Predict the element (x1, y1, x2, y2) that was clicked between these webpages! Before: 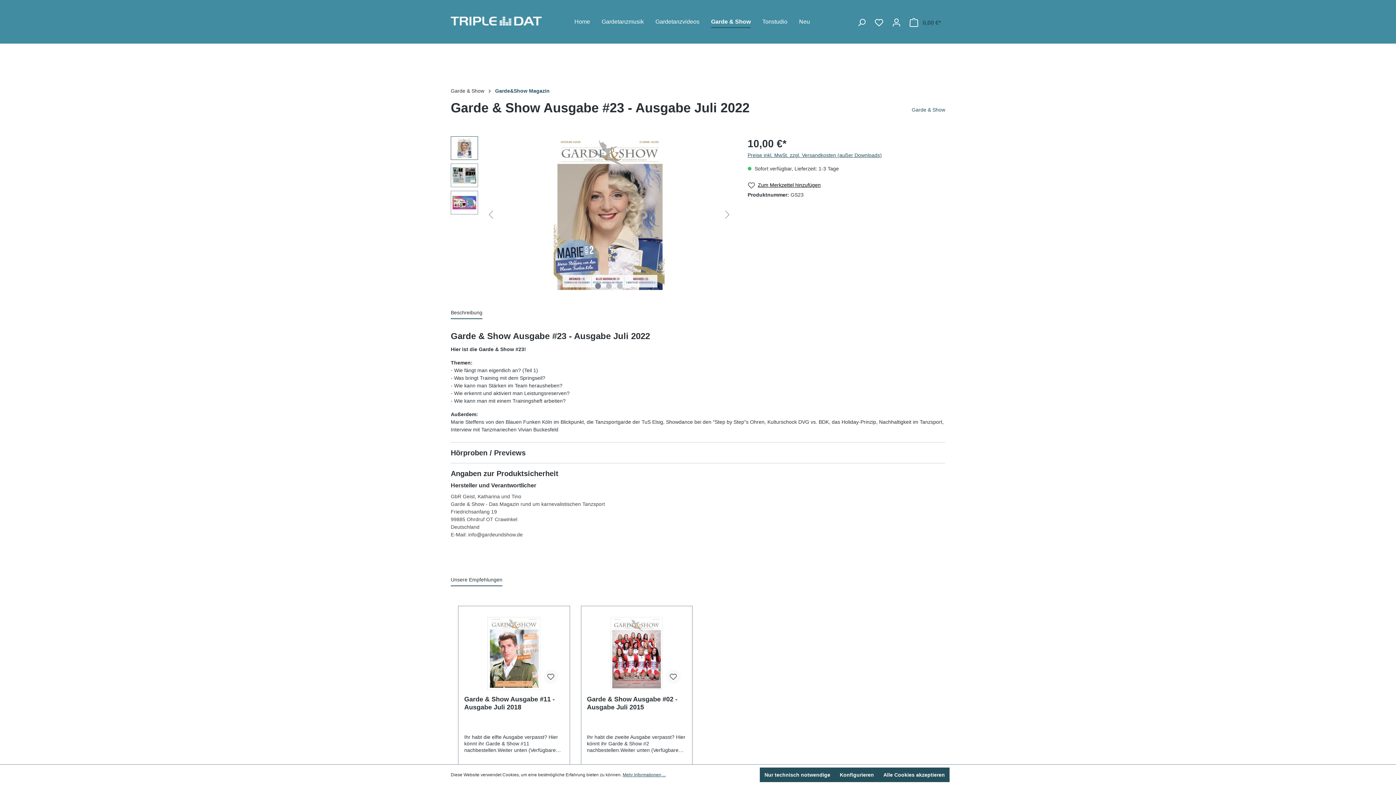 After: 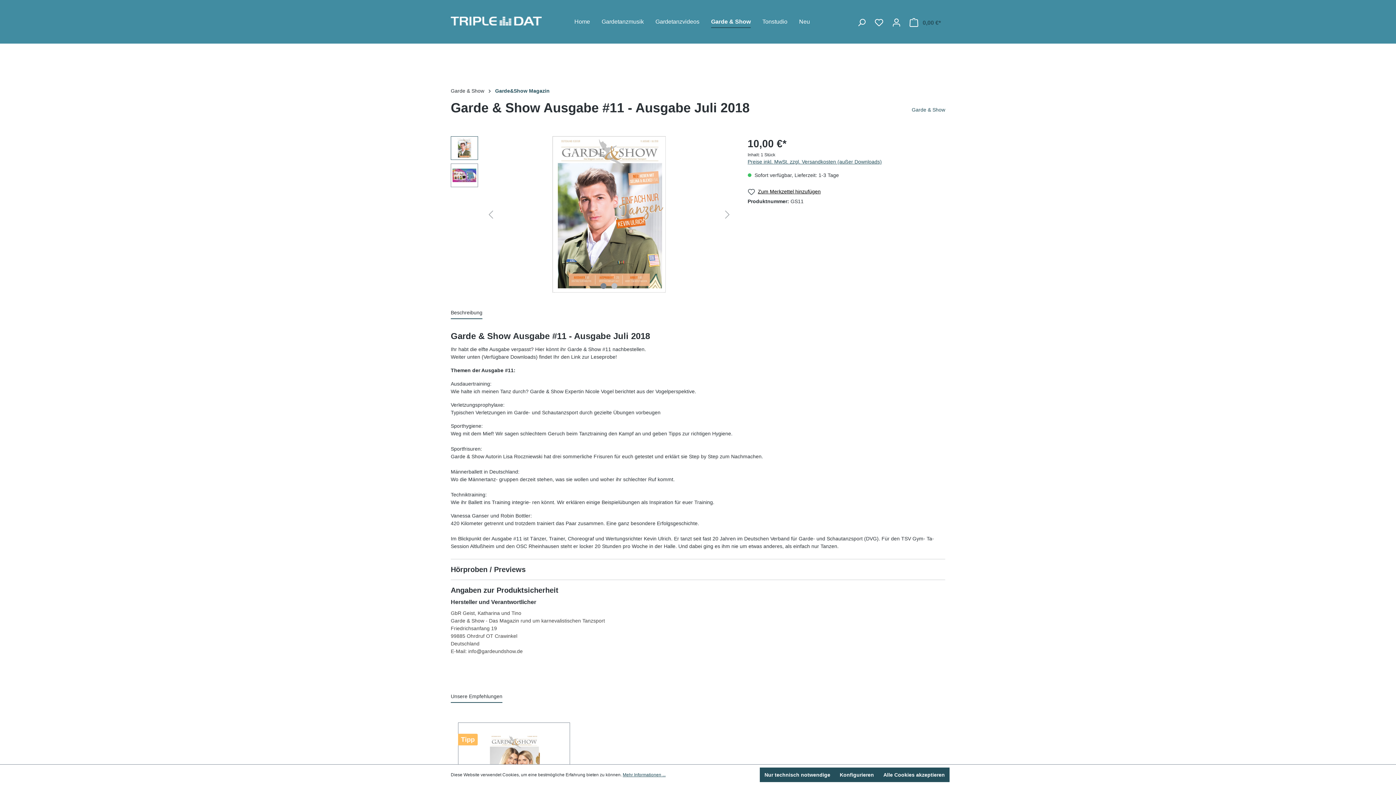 Action: bbox: (464, 617, 563, 690)